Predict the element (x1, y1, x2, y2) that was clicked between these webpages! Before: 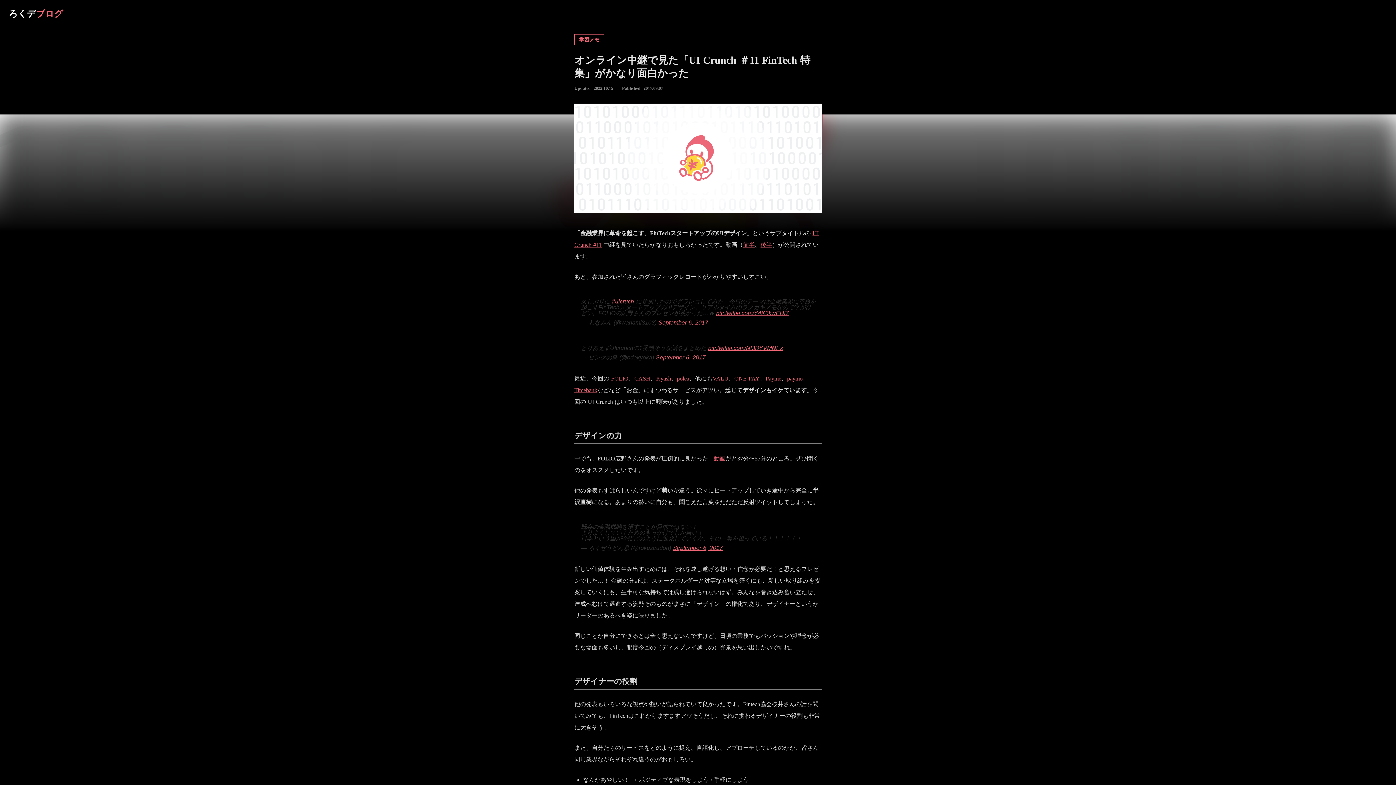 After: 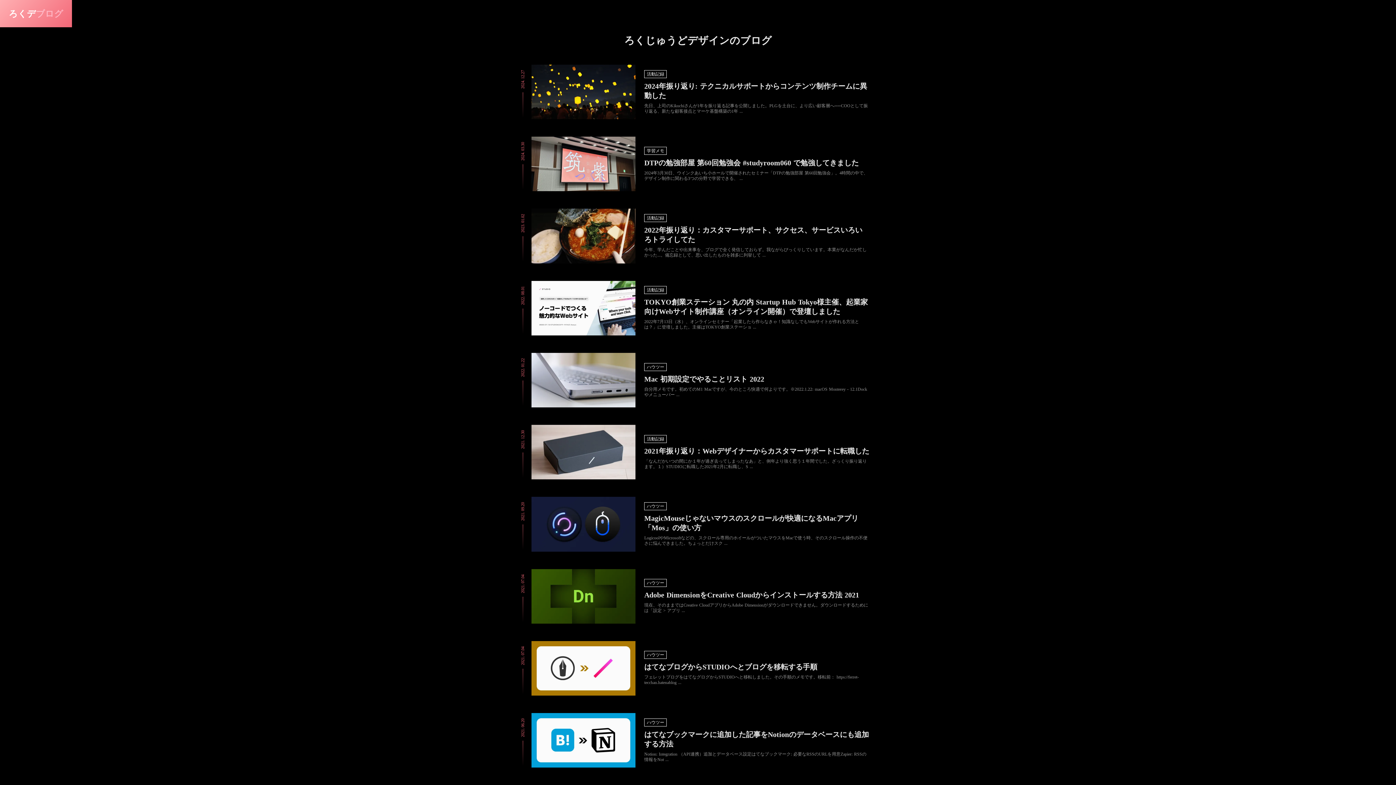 Action: label: ろくデブログ bbox: (0, 0, 72, 27)